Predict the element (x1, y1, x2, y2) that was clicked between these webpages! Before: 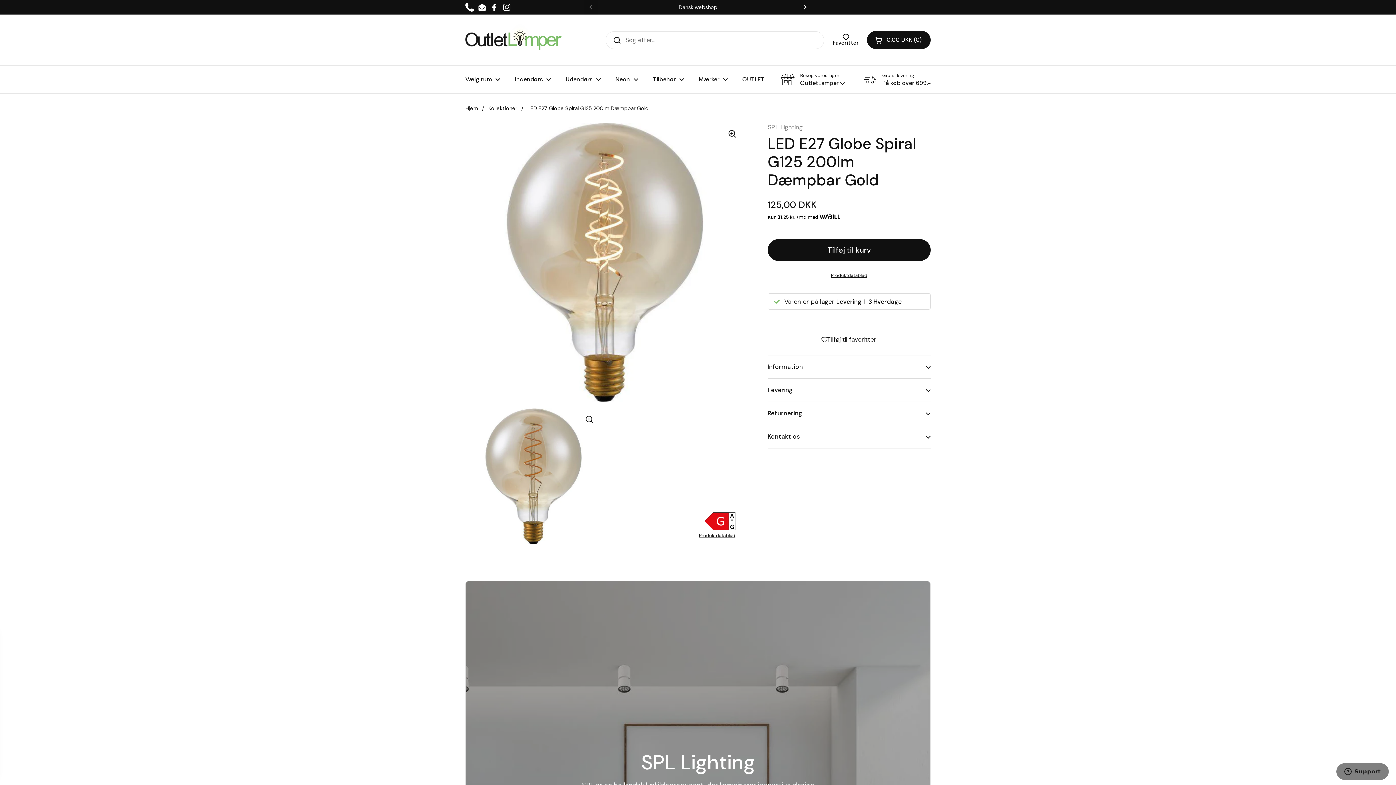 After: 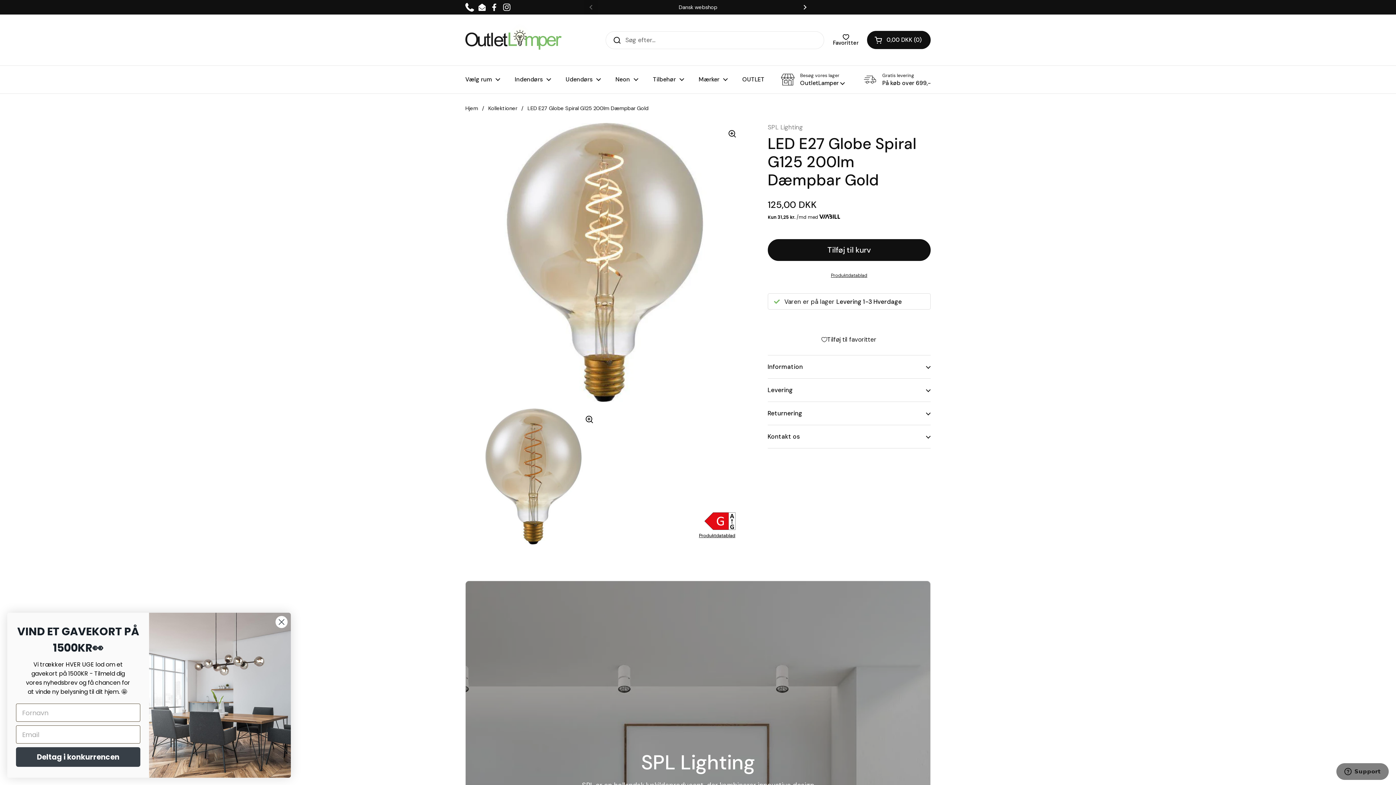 Action: bbox: (477, 2, 486, 11) label: Email